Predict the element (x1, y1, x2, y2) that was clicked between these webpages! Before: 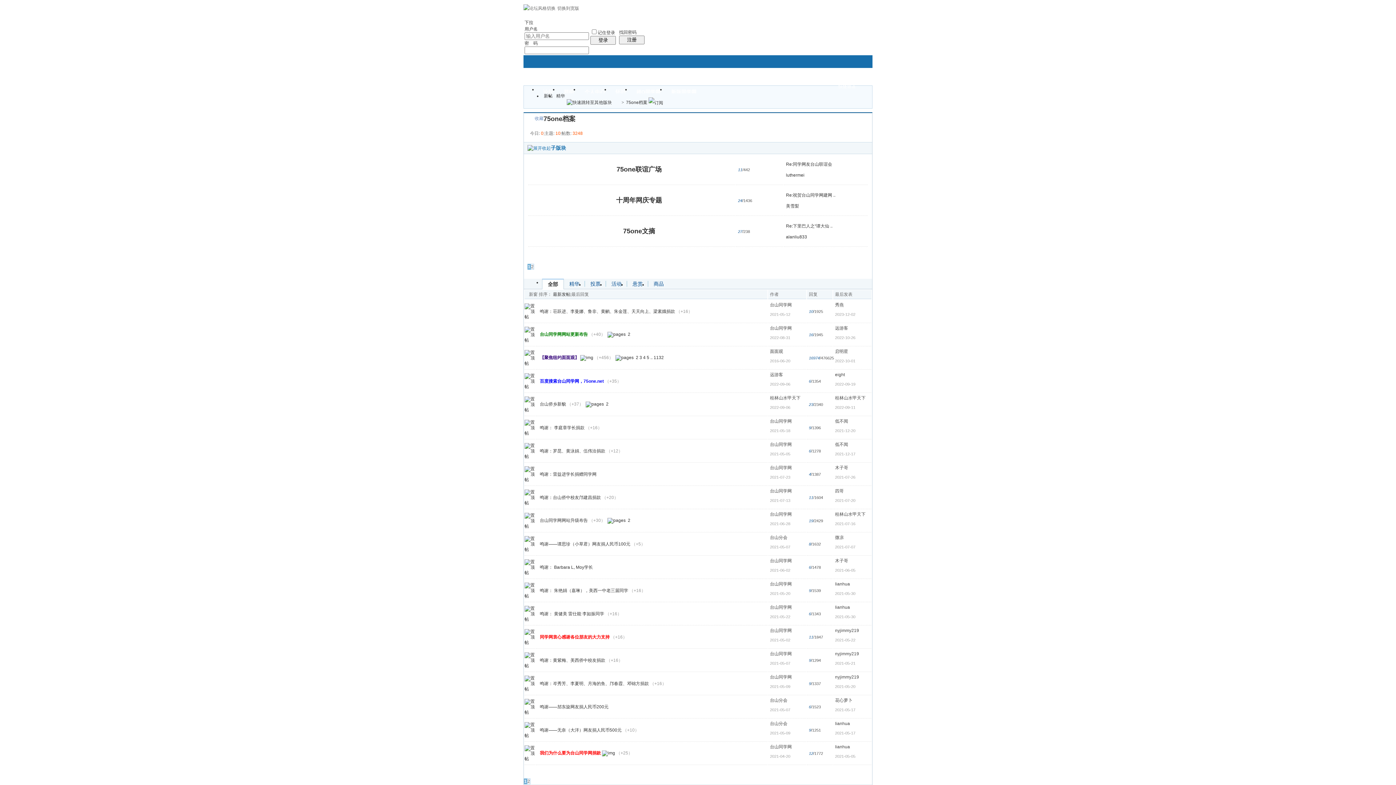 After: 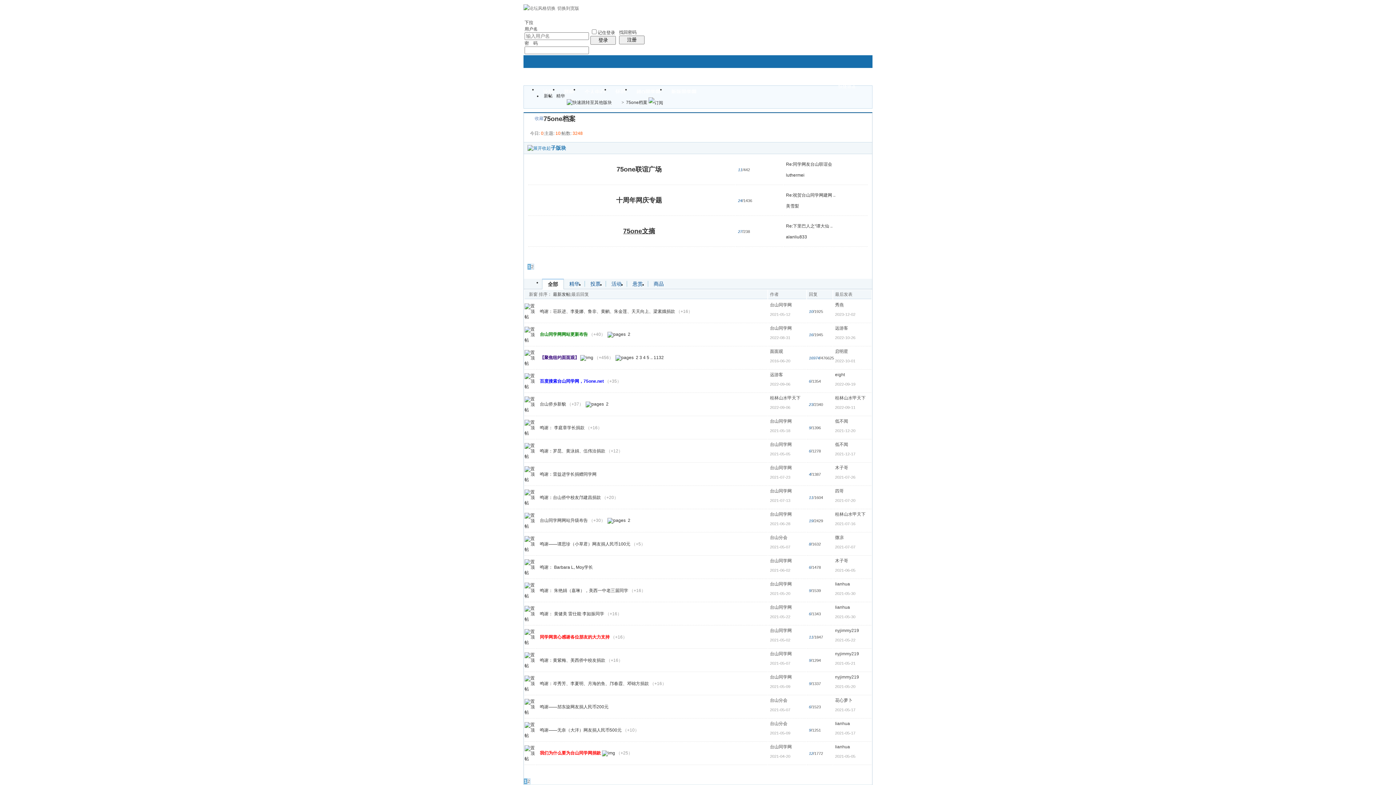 Action: bbox: (623, 227, 655, 234) label: 75one文摘